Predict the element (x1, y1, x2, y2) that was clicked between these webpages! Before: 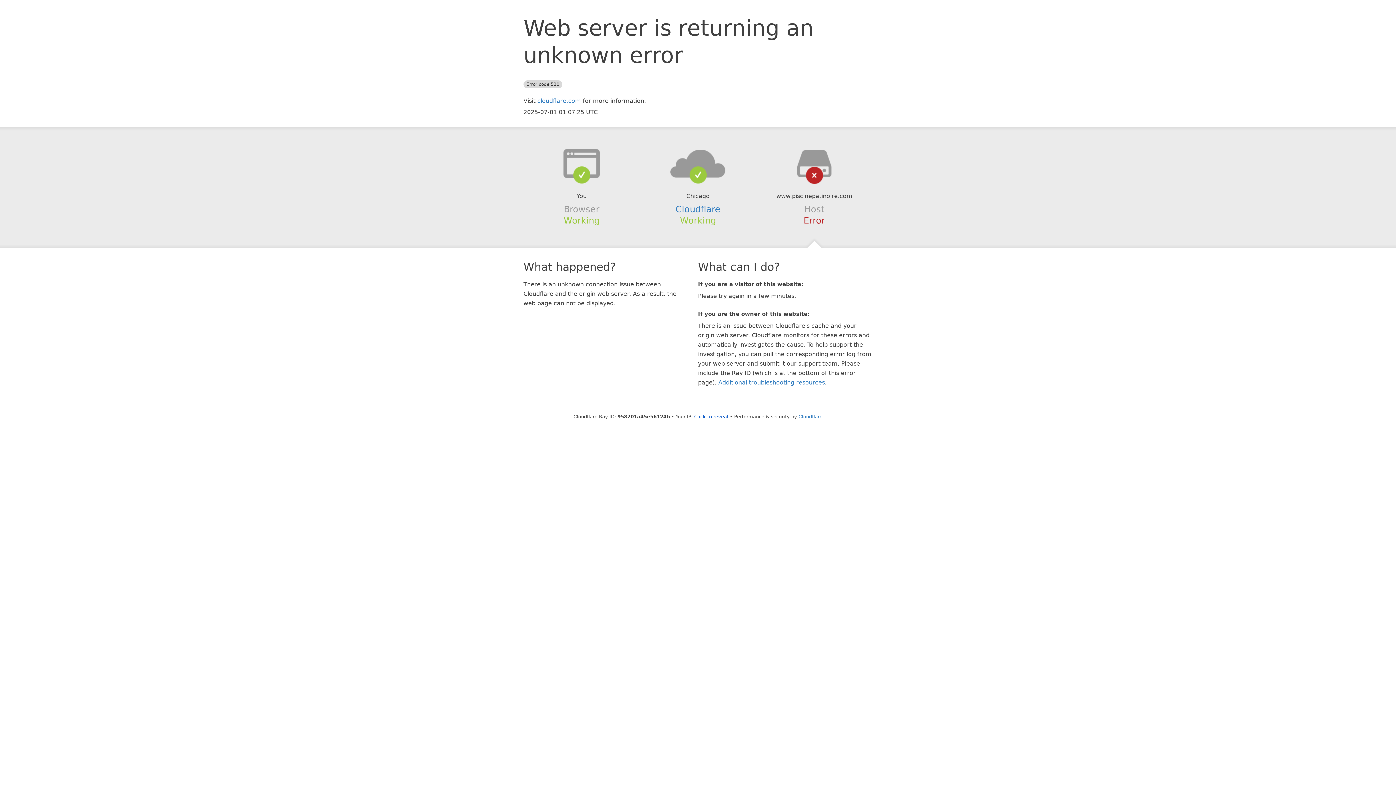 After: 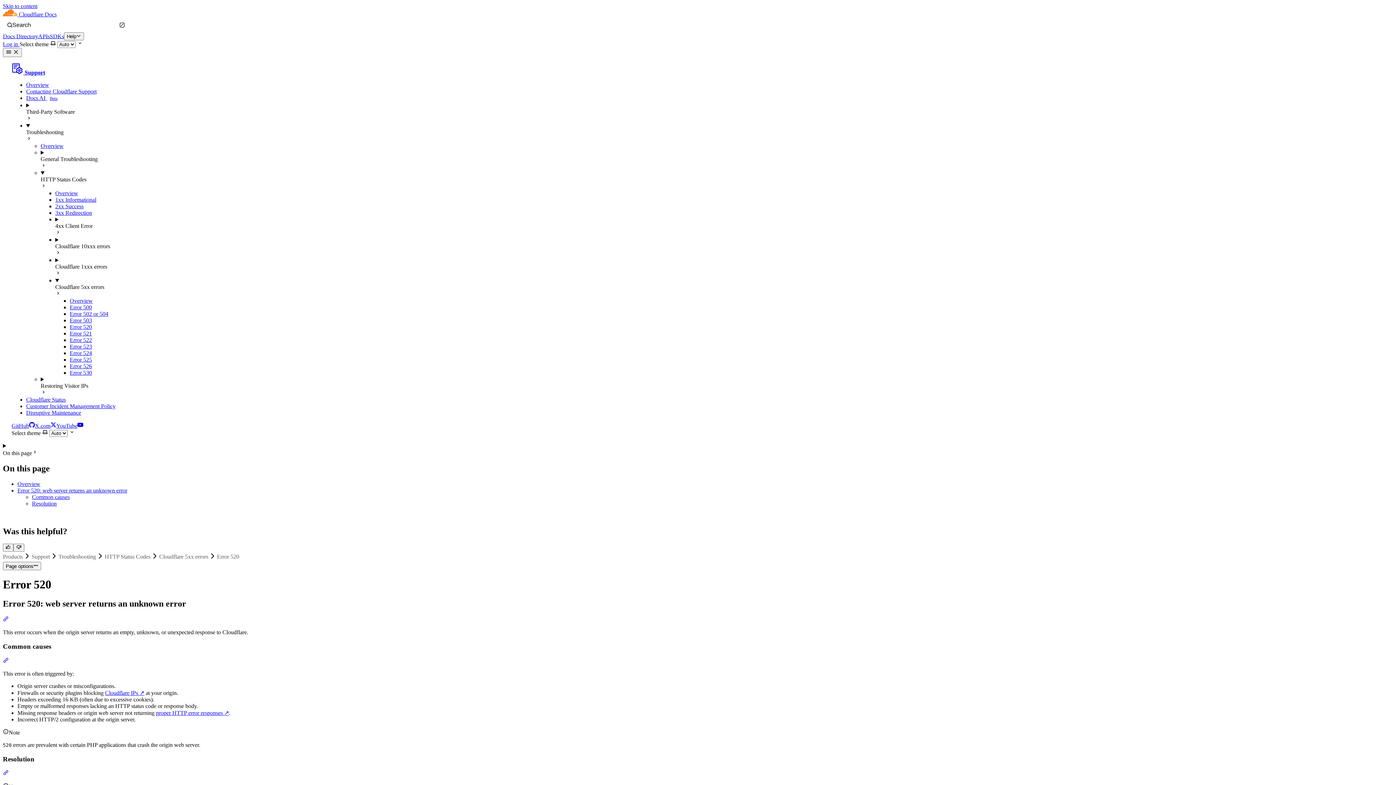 Action: bbox: (718, 379, 825, 386) label: Additional troubleshooting resources